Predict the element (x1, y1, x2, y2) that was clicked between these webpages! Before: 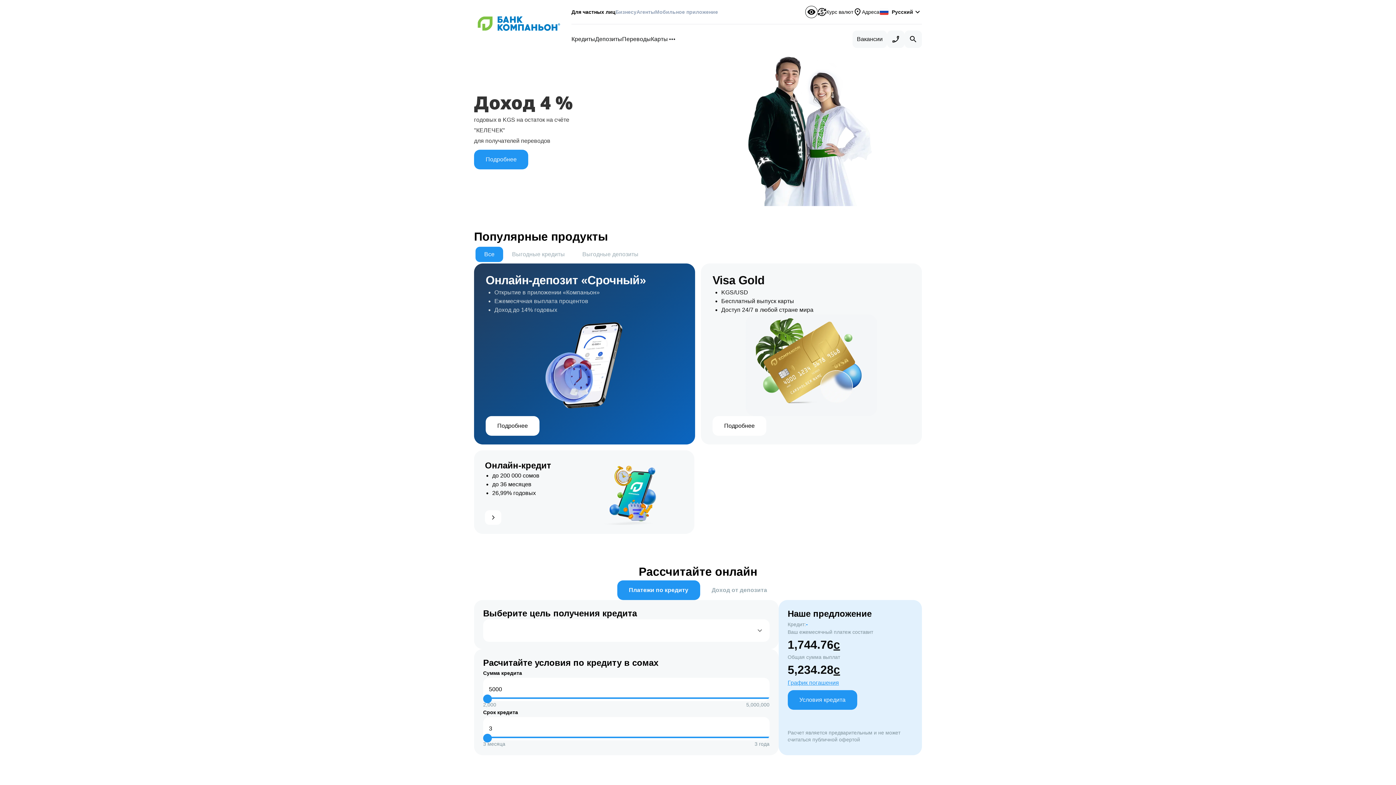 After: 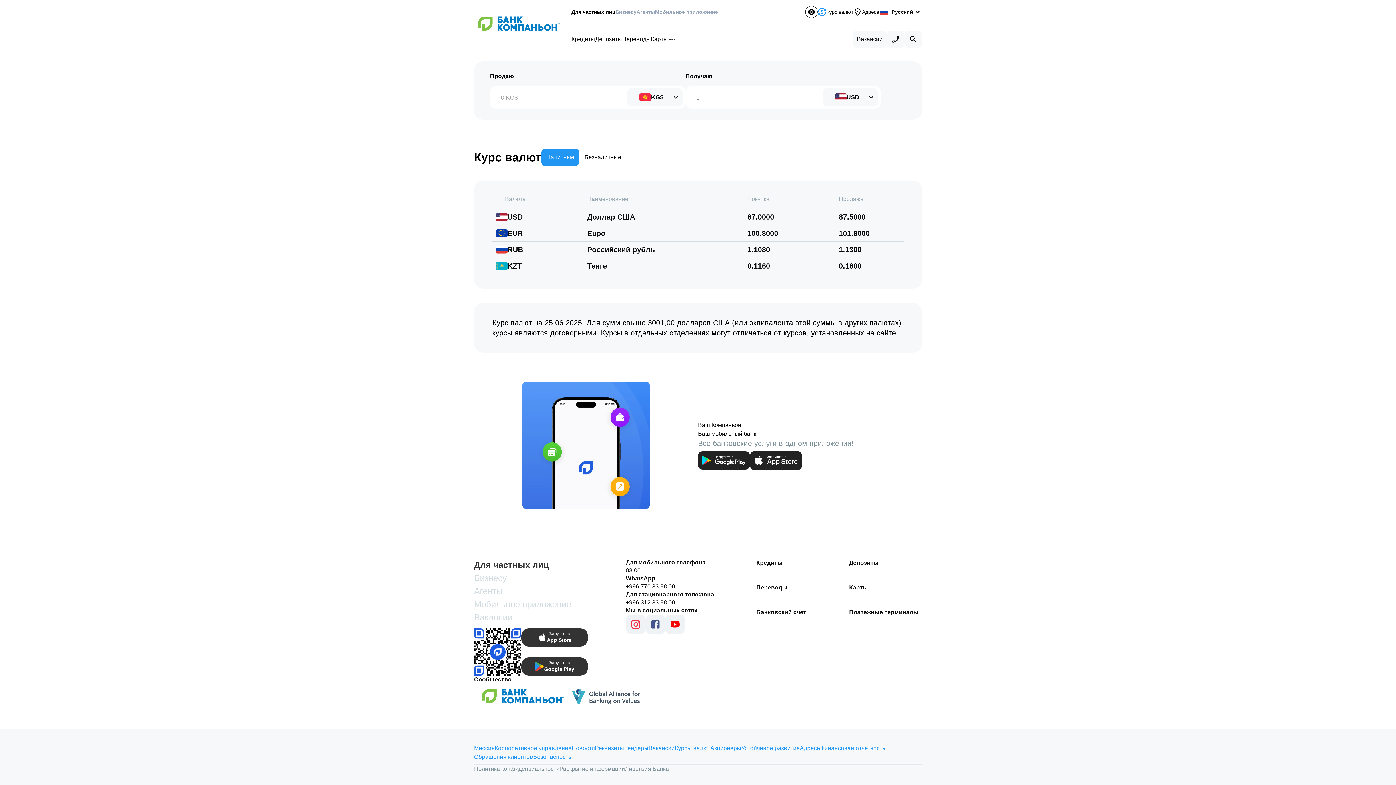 Action: label: Курс валют bbox: (817, 7, 853, 16)